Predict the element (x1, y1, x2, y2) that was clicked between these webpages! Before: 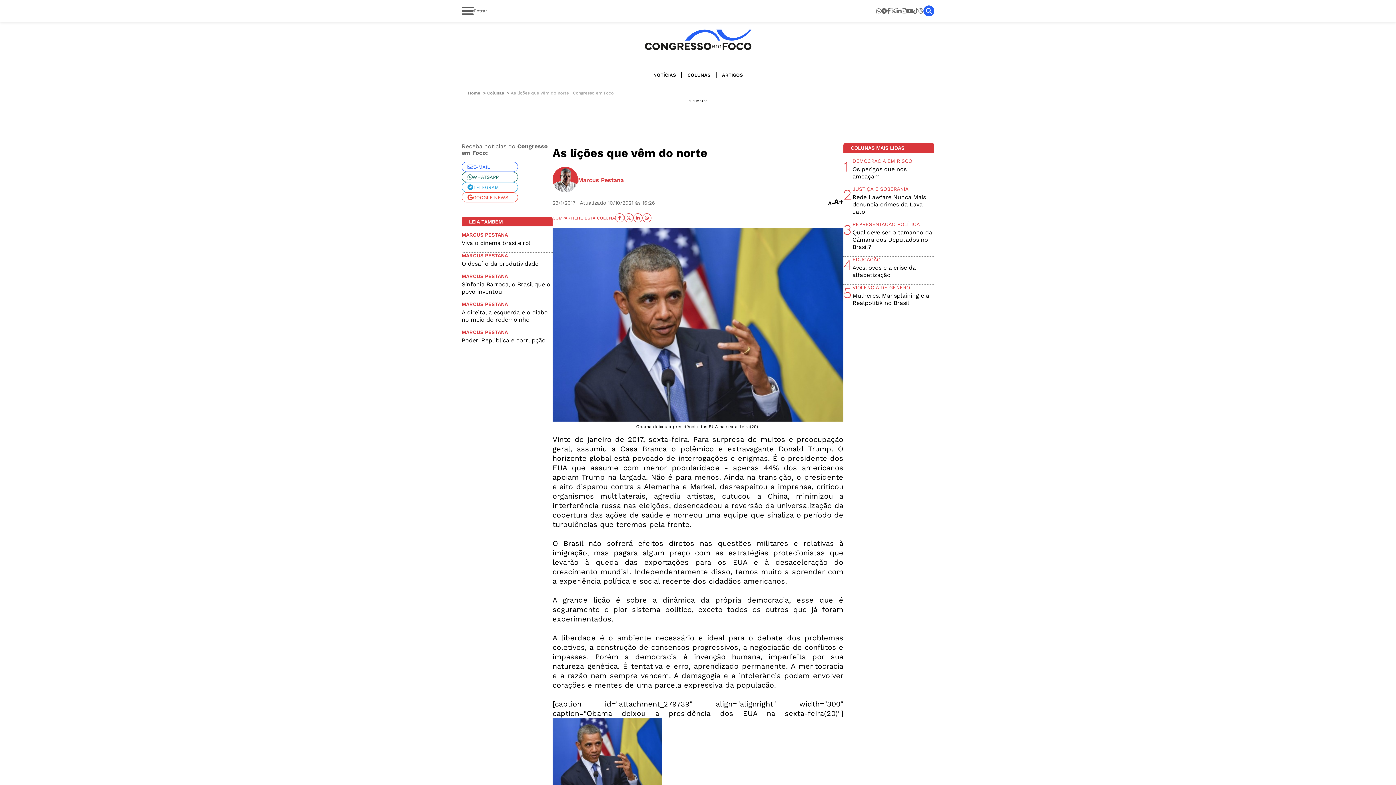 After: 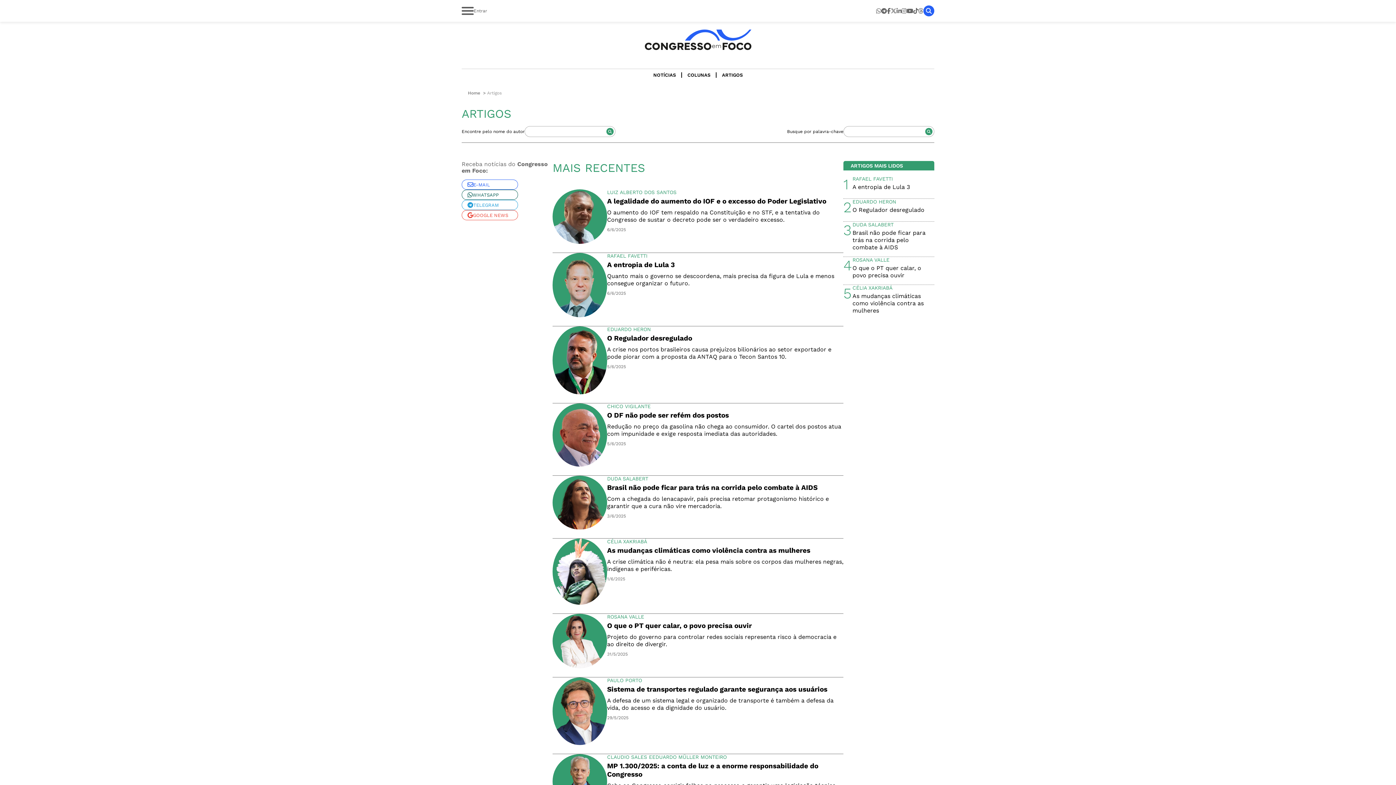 Action: label: ARTIGOS bbox: (716, 72, 748, 77)